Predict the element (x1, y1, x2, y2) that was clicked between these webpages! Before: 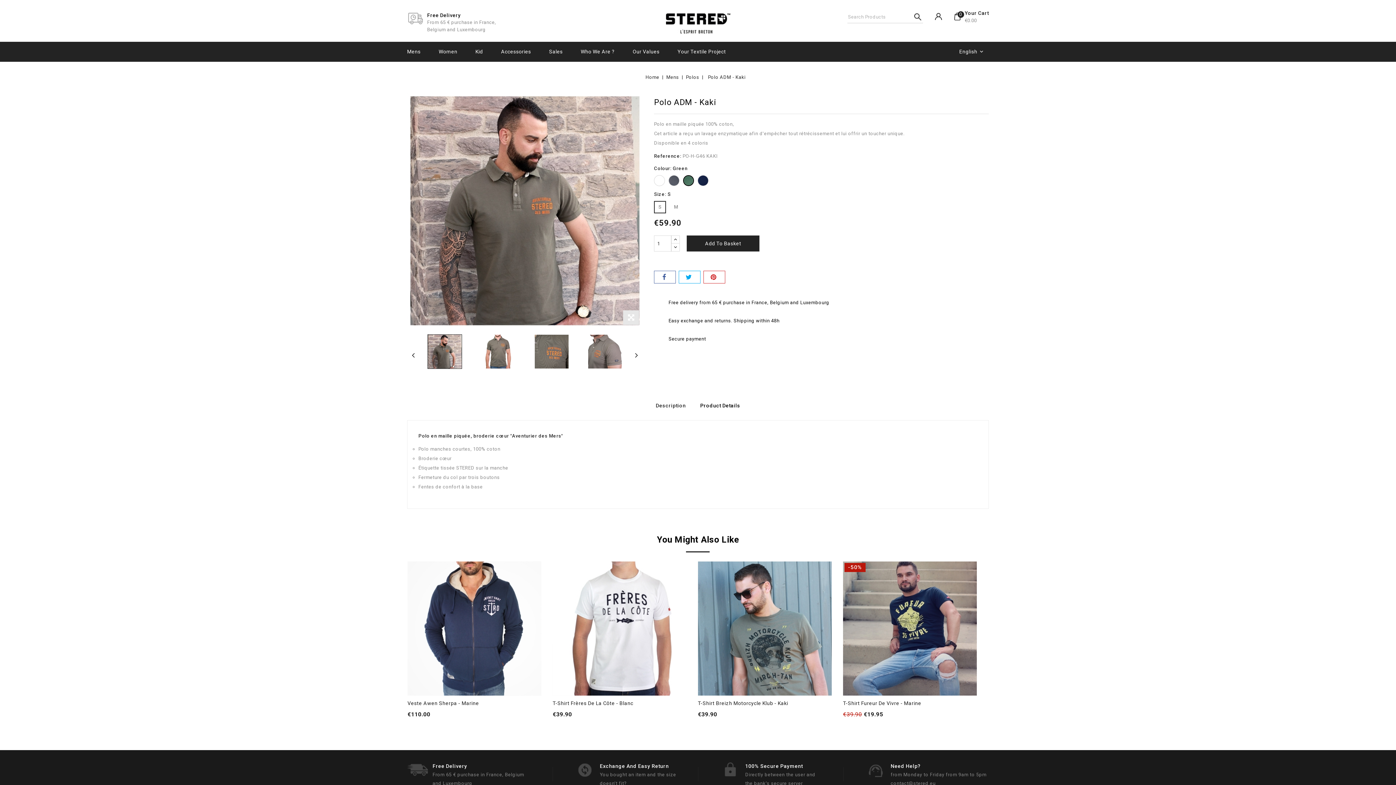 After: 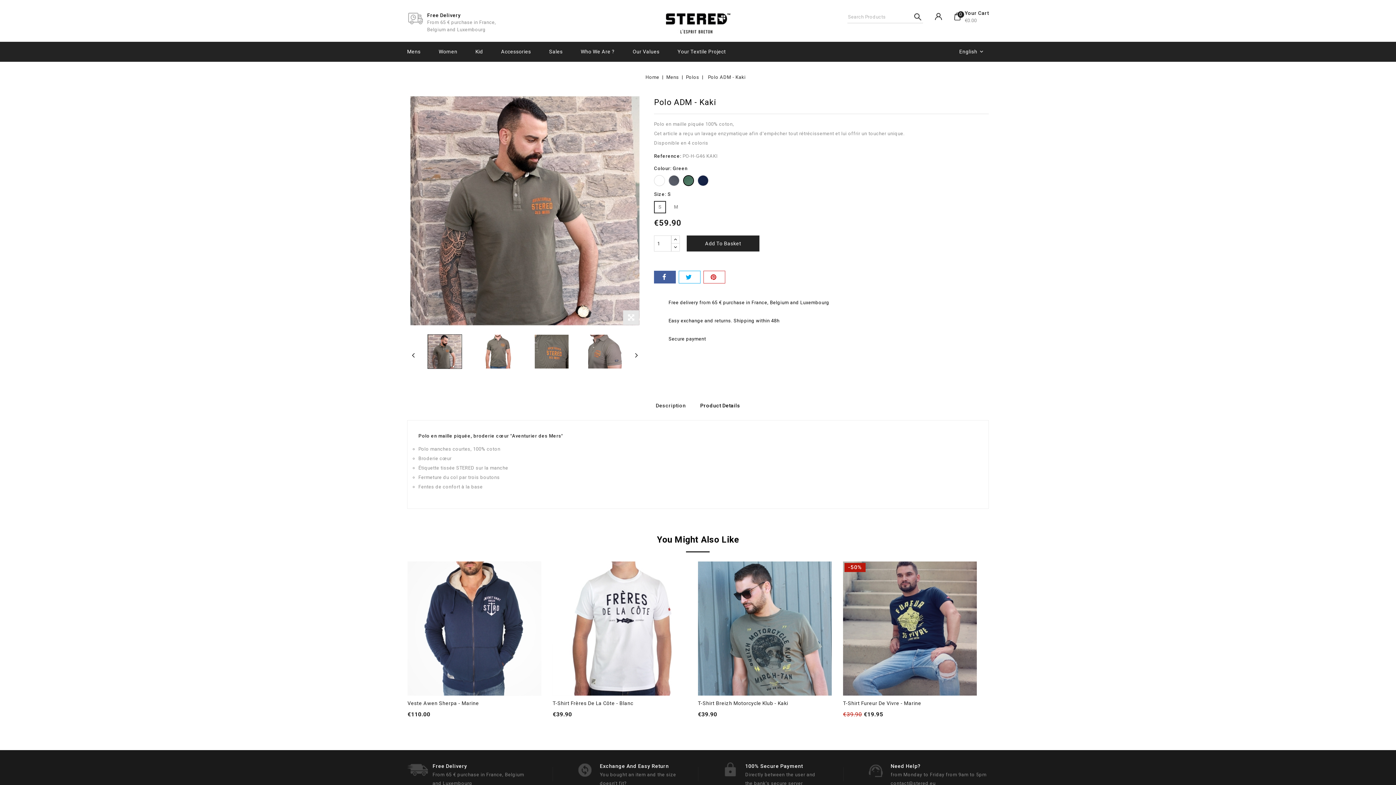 Action: bbox: (654, 271, 675, 283) label:  